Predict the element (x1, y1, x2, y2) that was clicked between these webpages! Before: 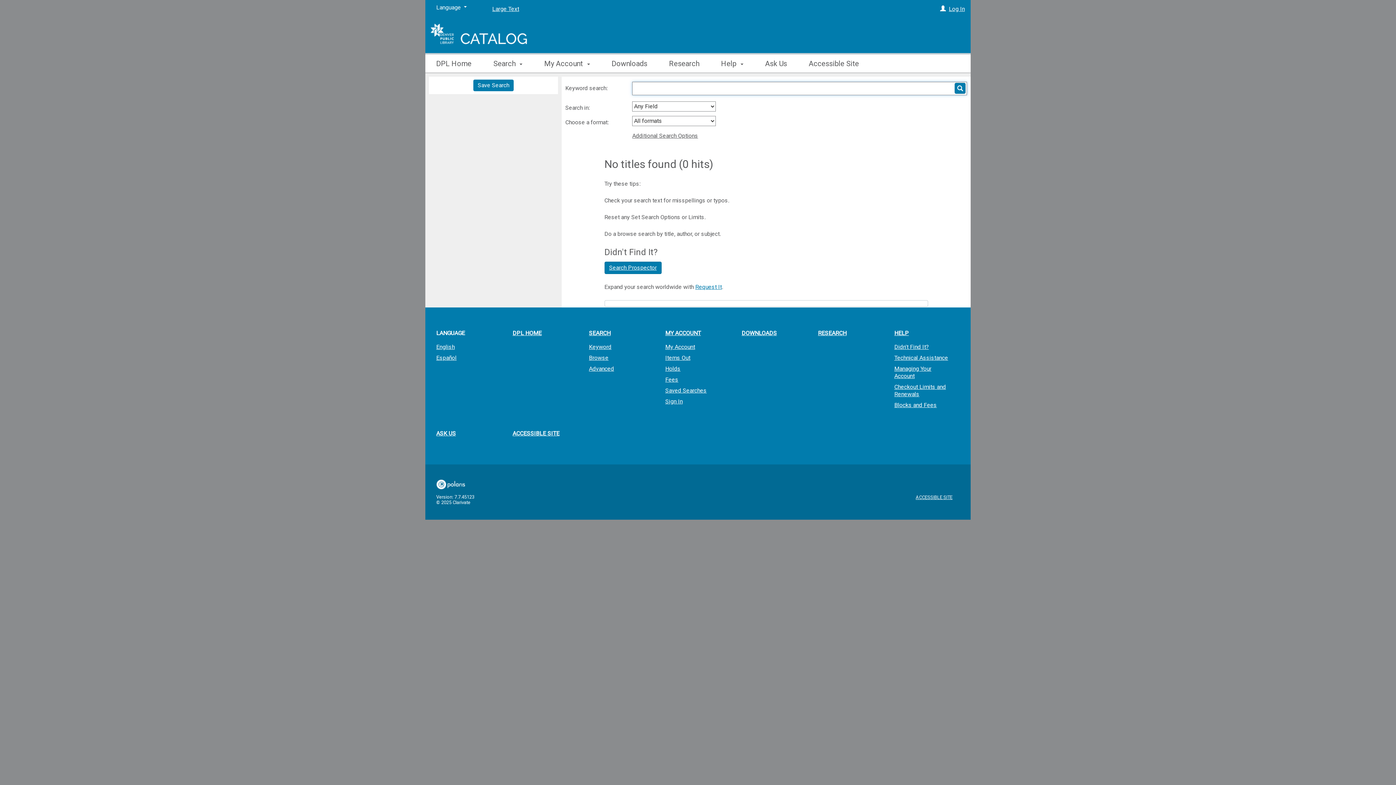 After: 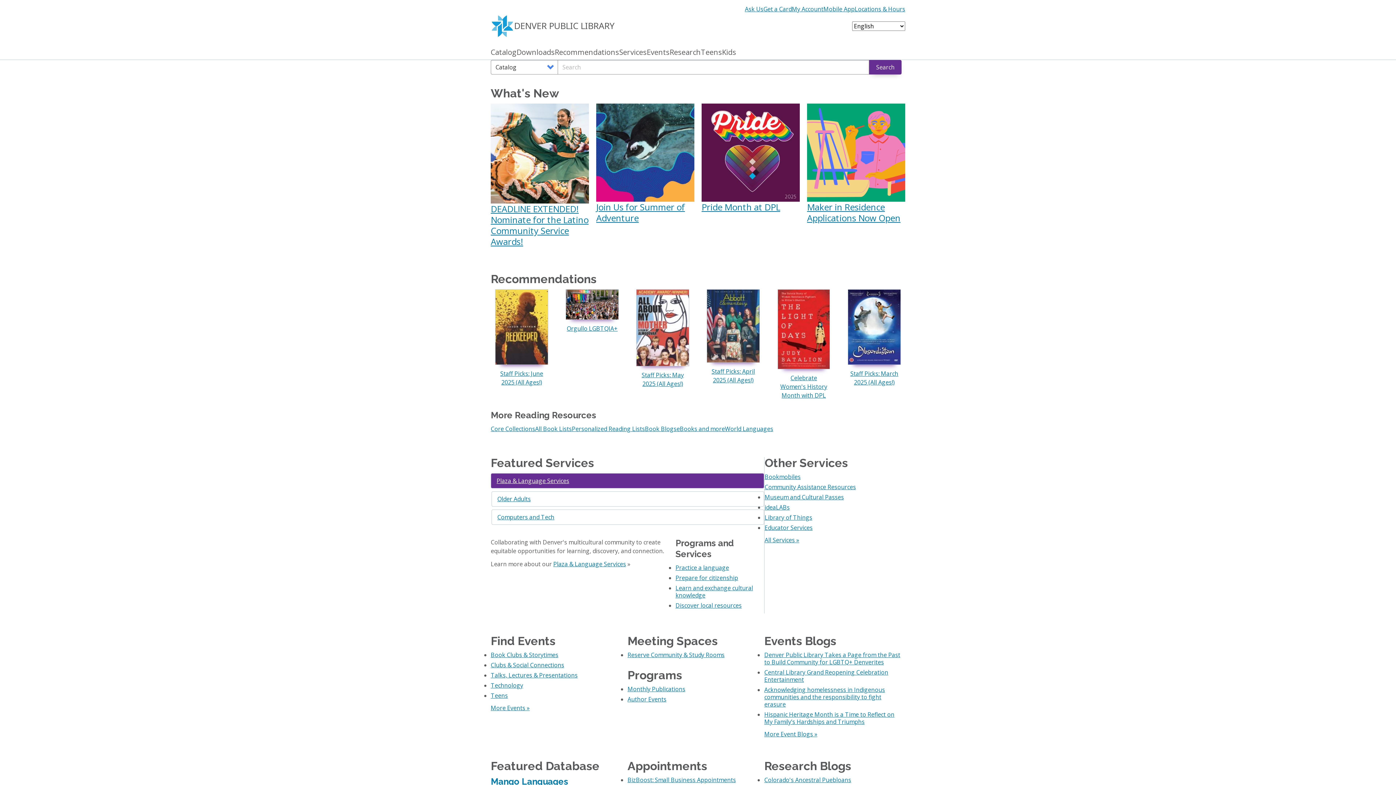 Action: bbox: (501, 324, 578, 342) label: DPL HOME